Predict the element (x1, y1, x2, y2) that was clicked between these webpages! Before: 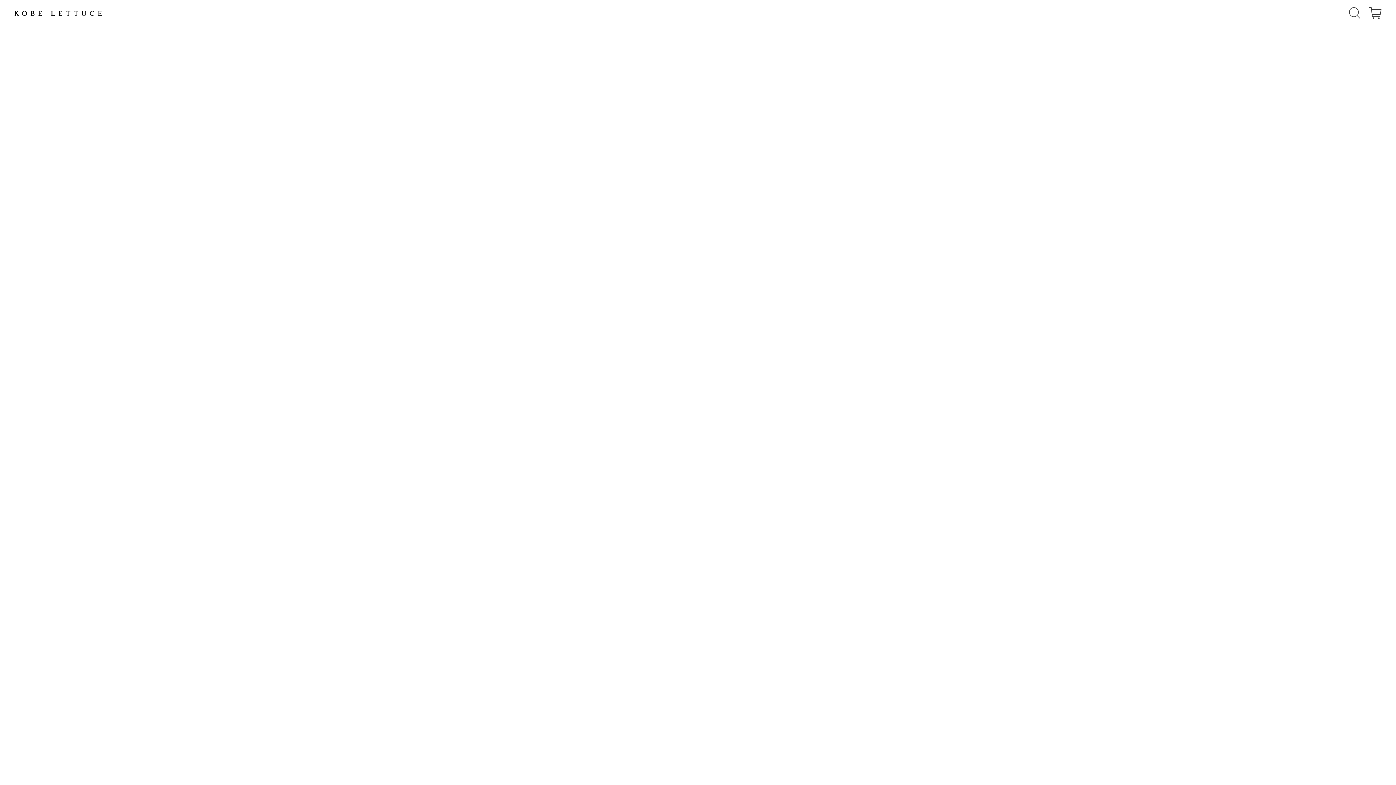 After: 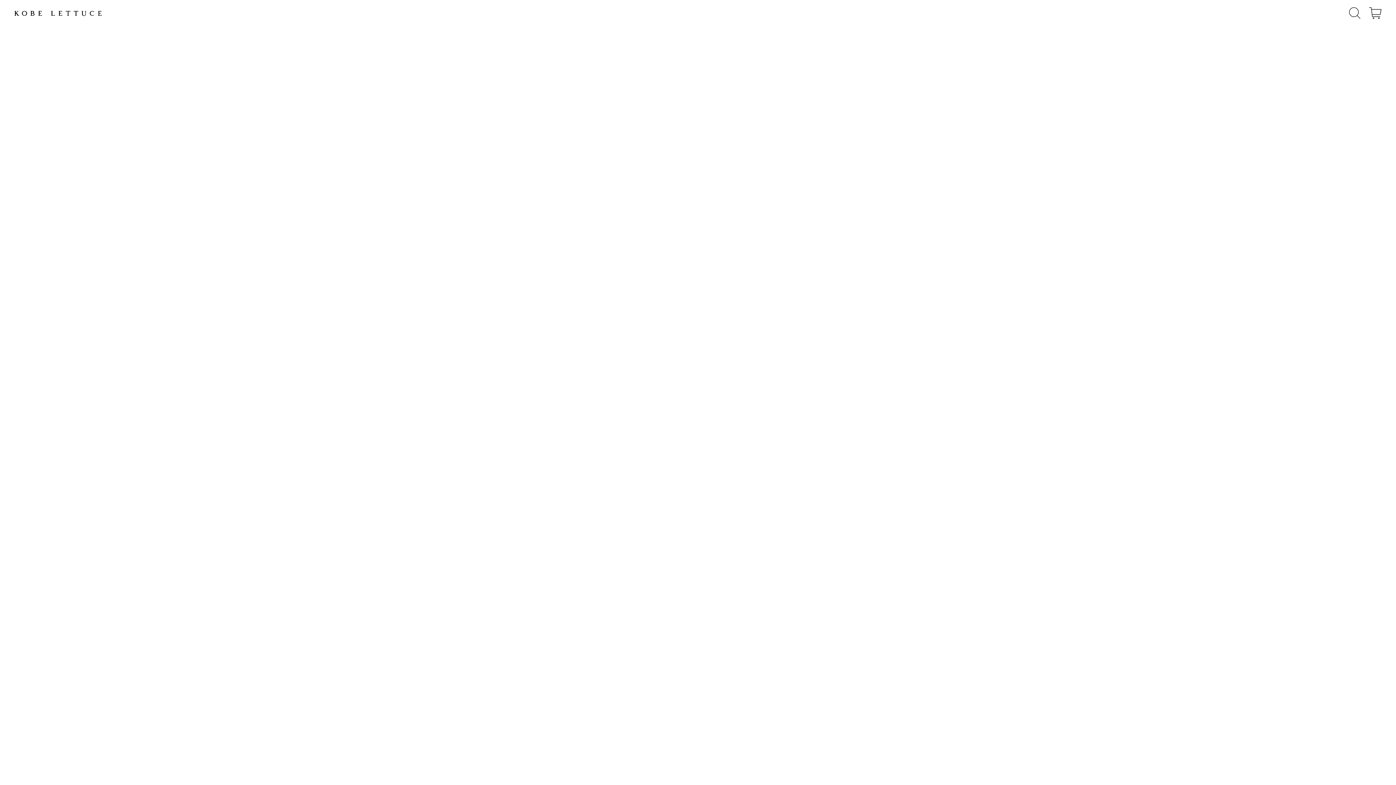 Action: bbox: (1369, 7, 1381, 18)